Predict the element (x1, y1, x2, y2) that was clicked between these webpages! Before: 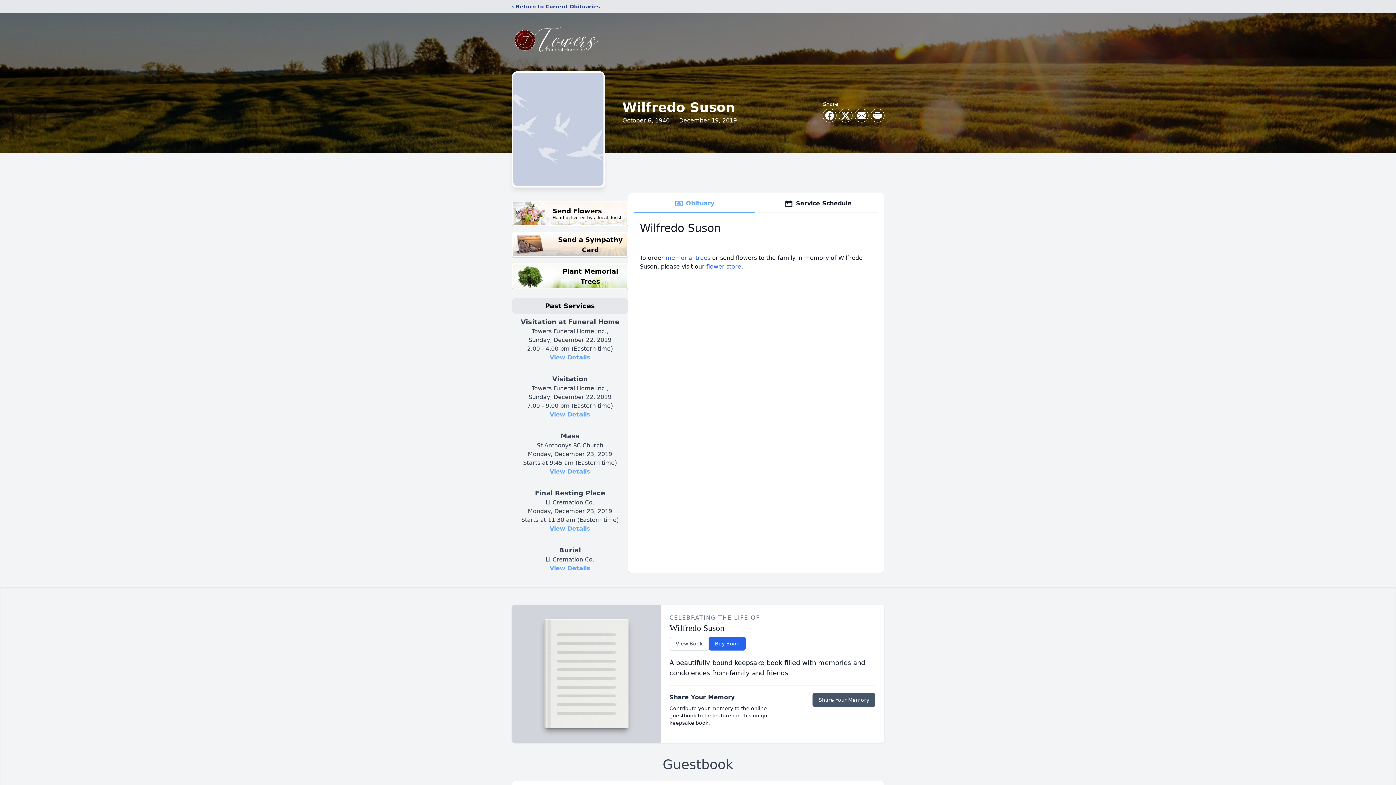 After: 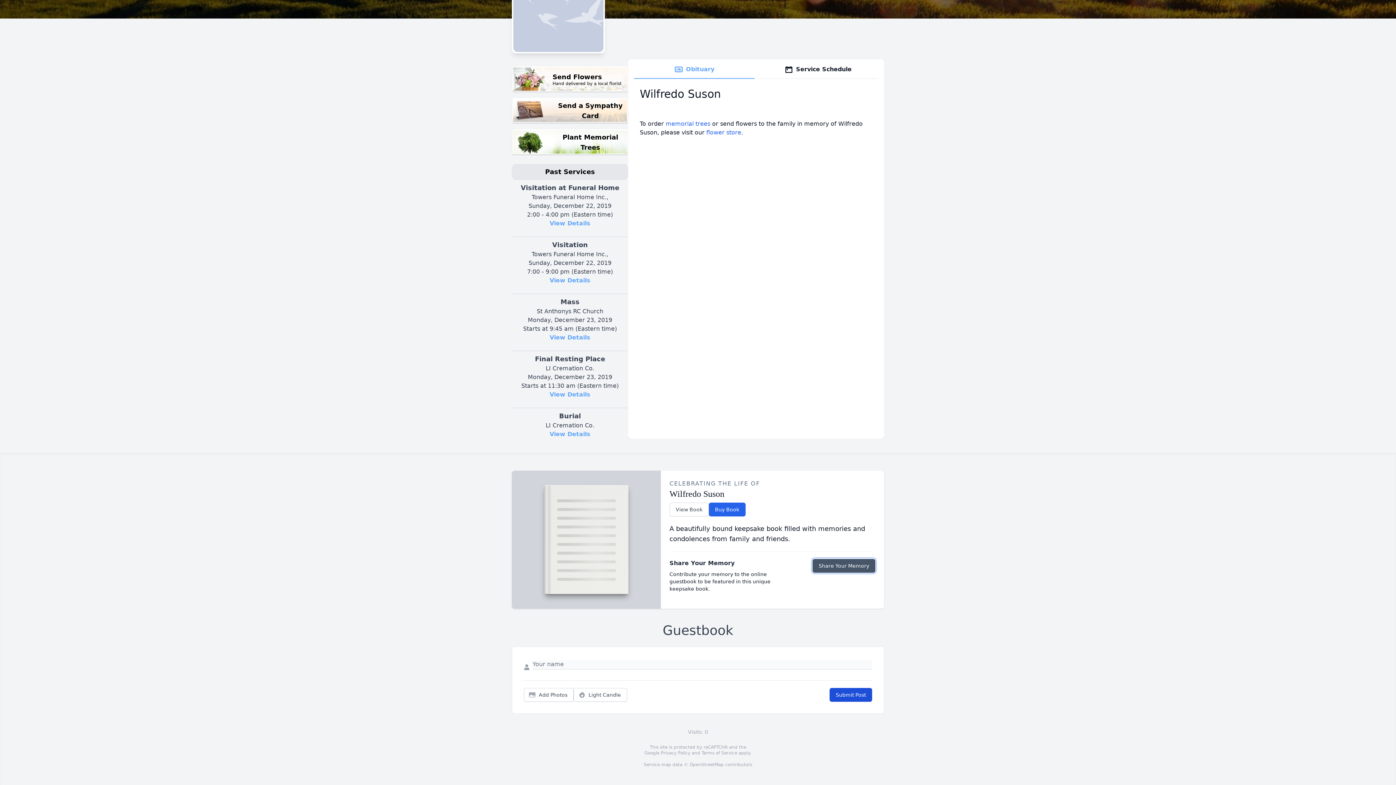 Action: bbox: (812, 693, 875, 707) label: Share Your Memory